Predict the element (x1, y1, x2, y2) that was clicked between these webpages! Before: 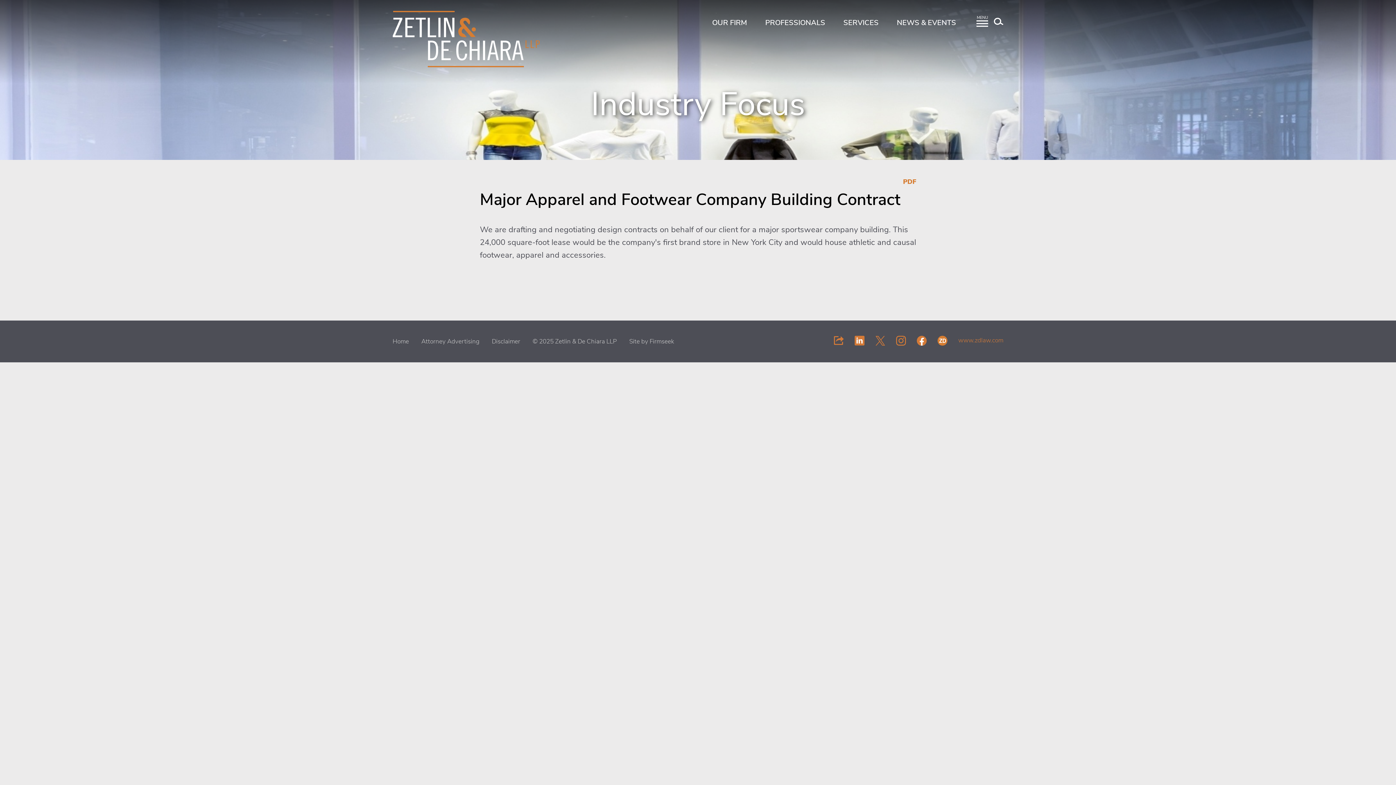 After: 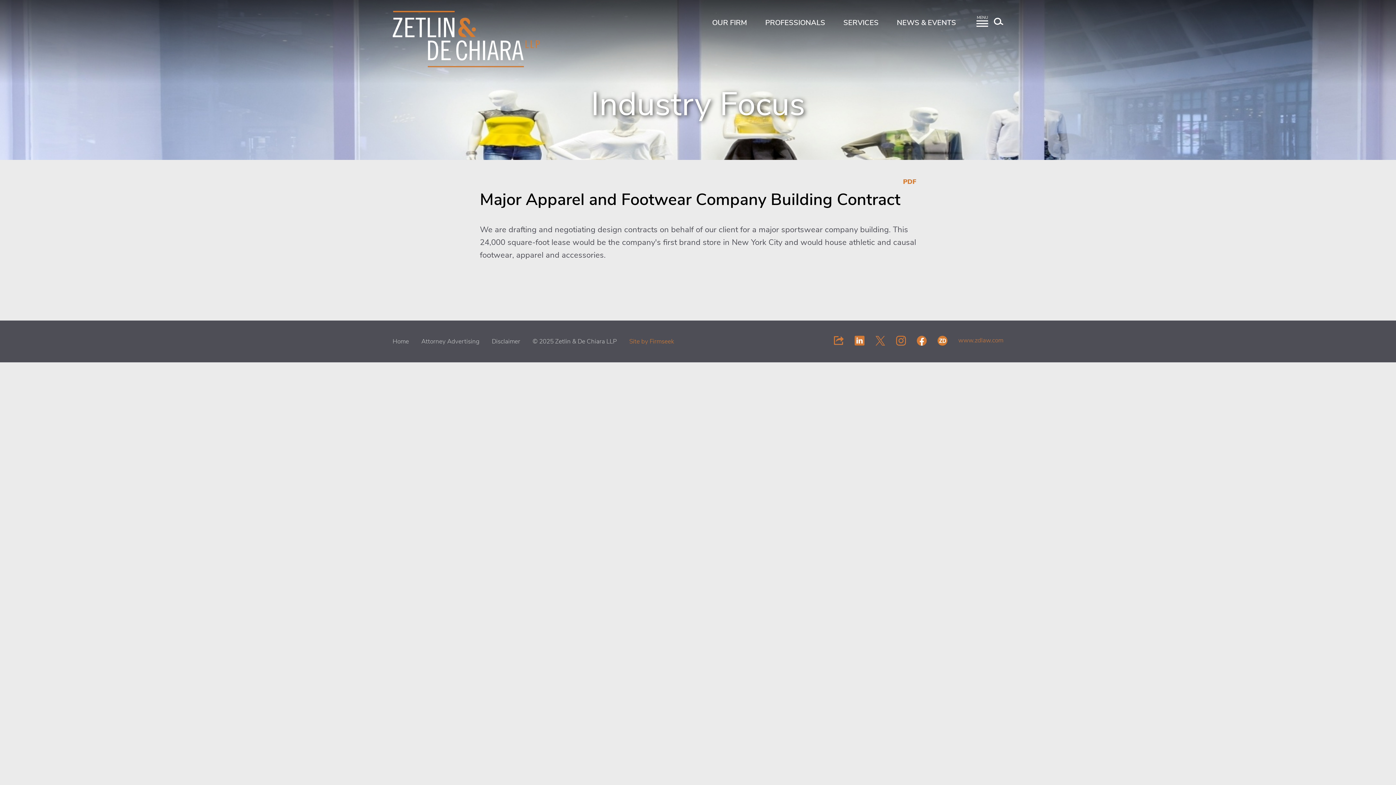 Action: bbox: (629, 337, 674, 345) label: Site by Firmseek